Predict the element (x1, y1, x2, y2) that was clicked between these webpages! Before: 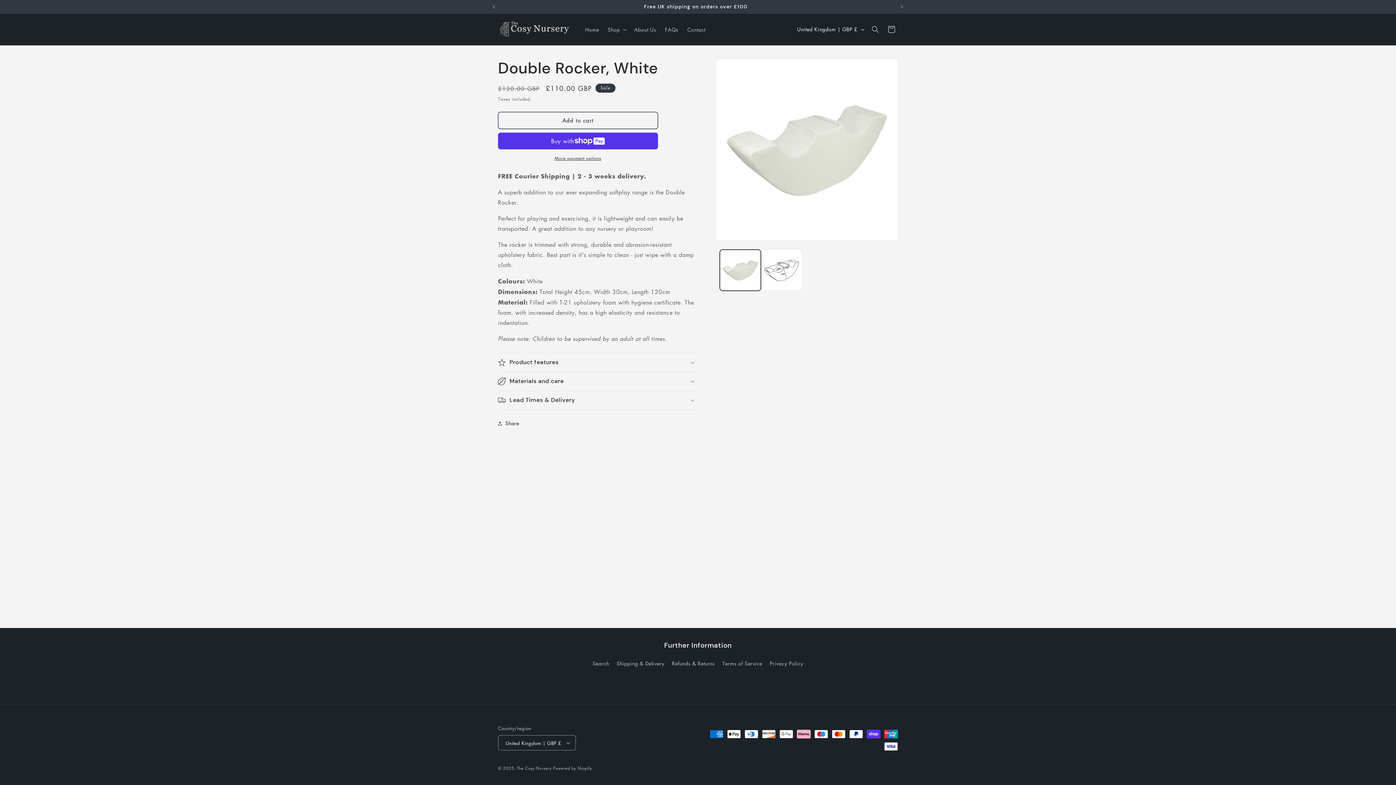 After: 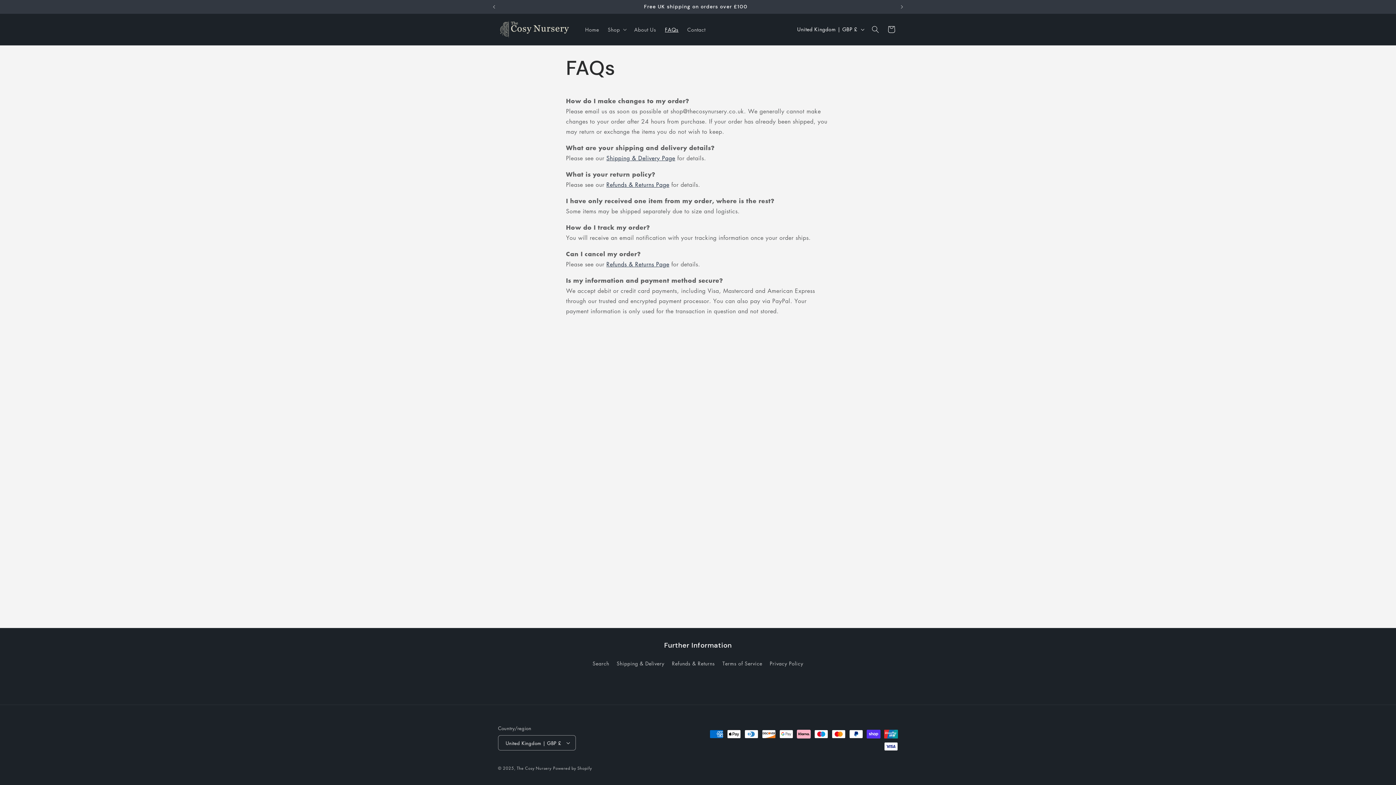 Action: label: FAQs bbox: (660, 21, 683, 37)